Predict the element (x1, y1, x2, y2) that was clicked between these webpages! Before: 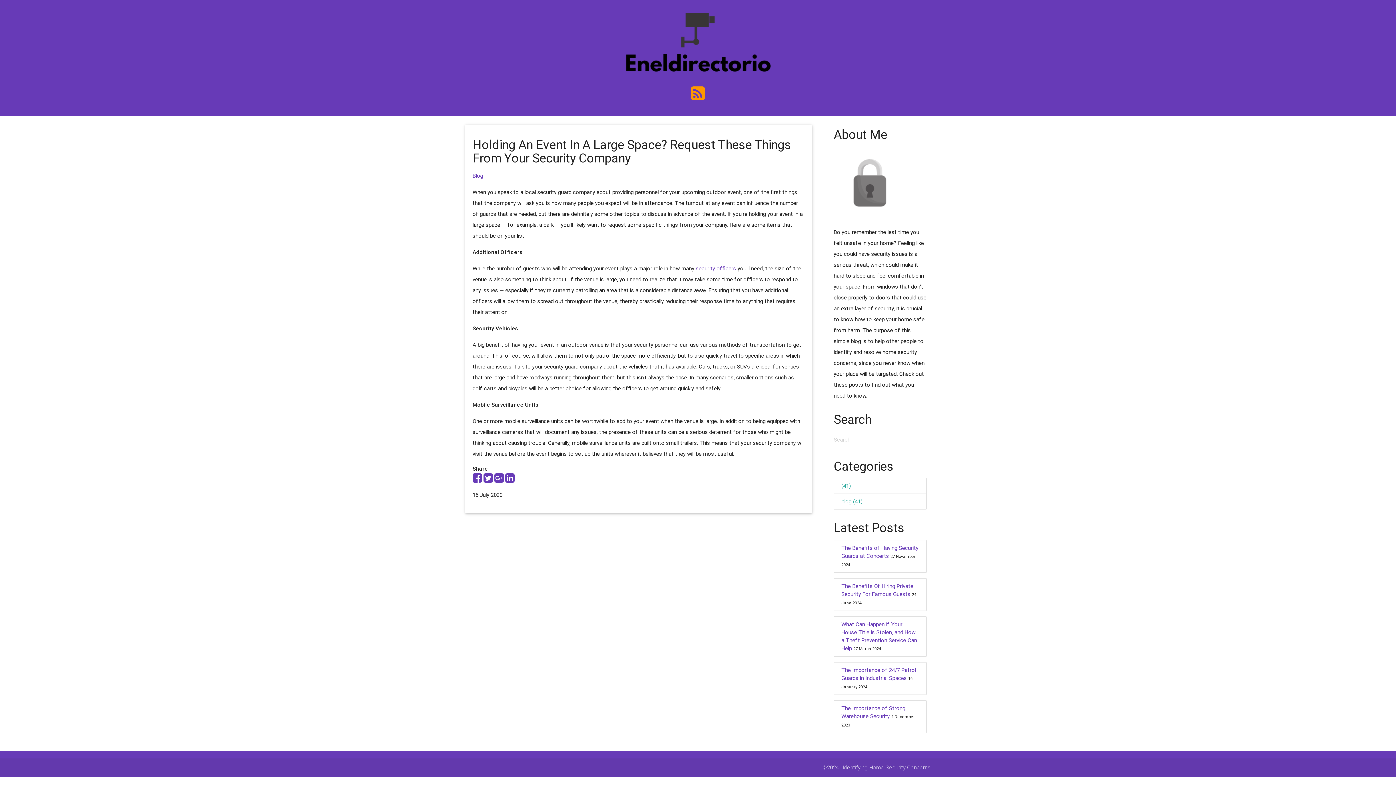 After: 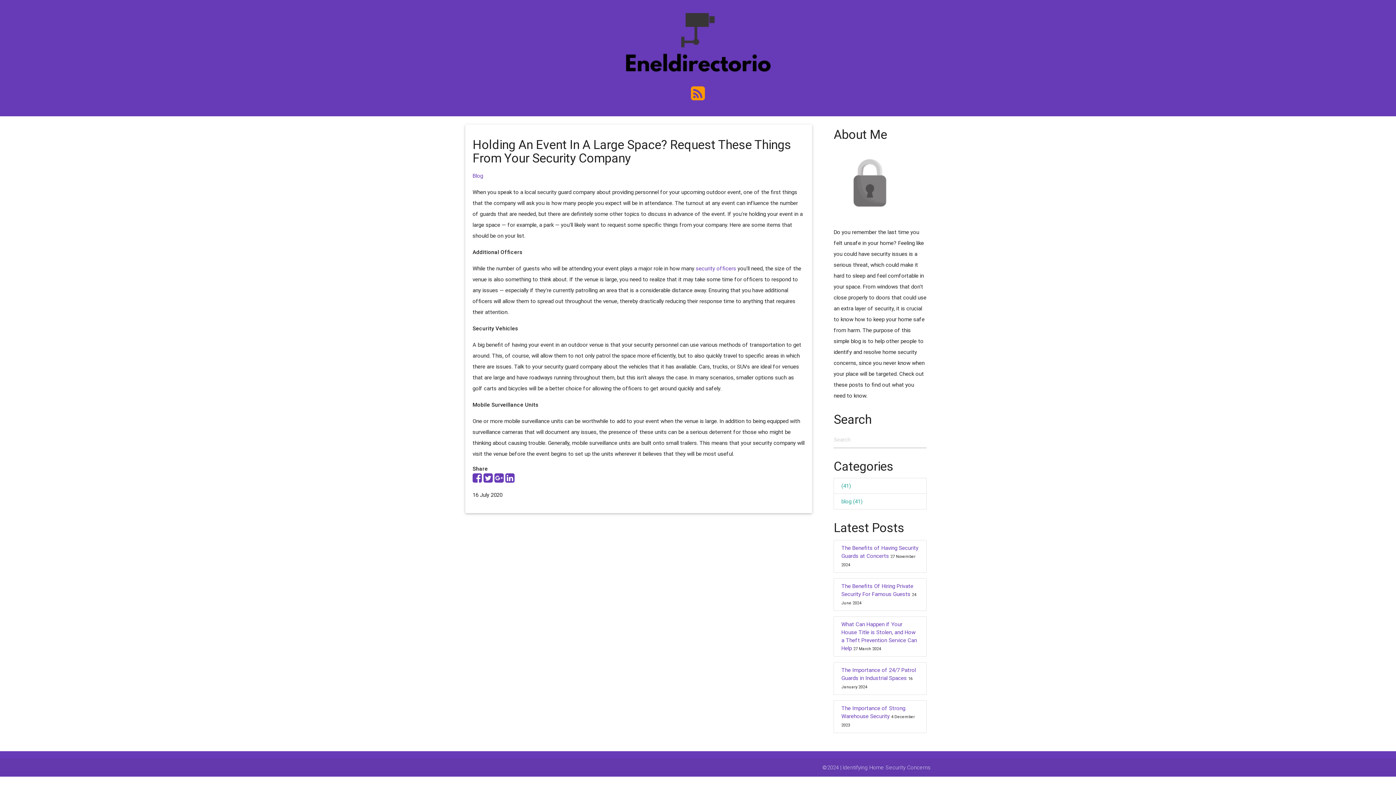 Action: bbox: (483, 476, 493, 483)